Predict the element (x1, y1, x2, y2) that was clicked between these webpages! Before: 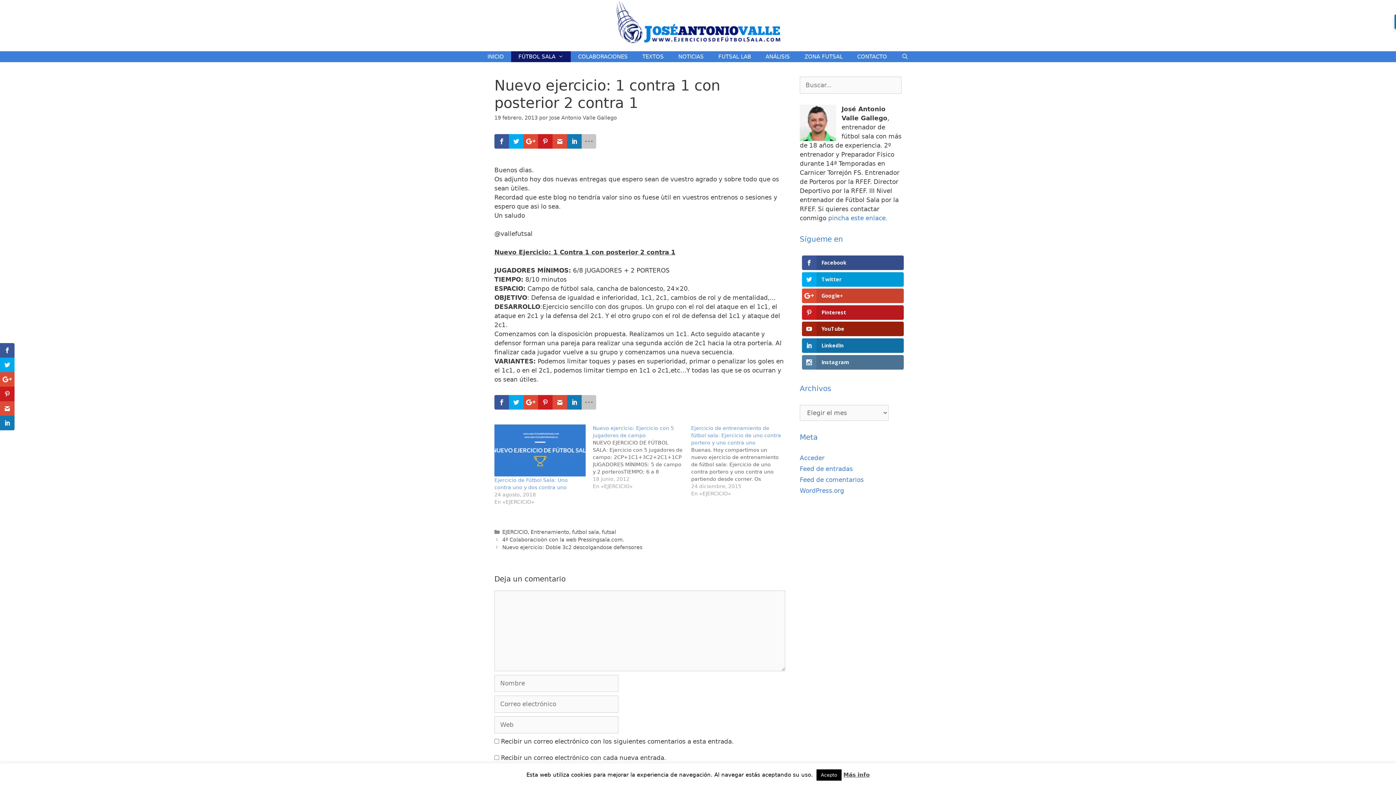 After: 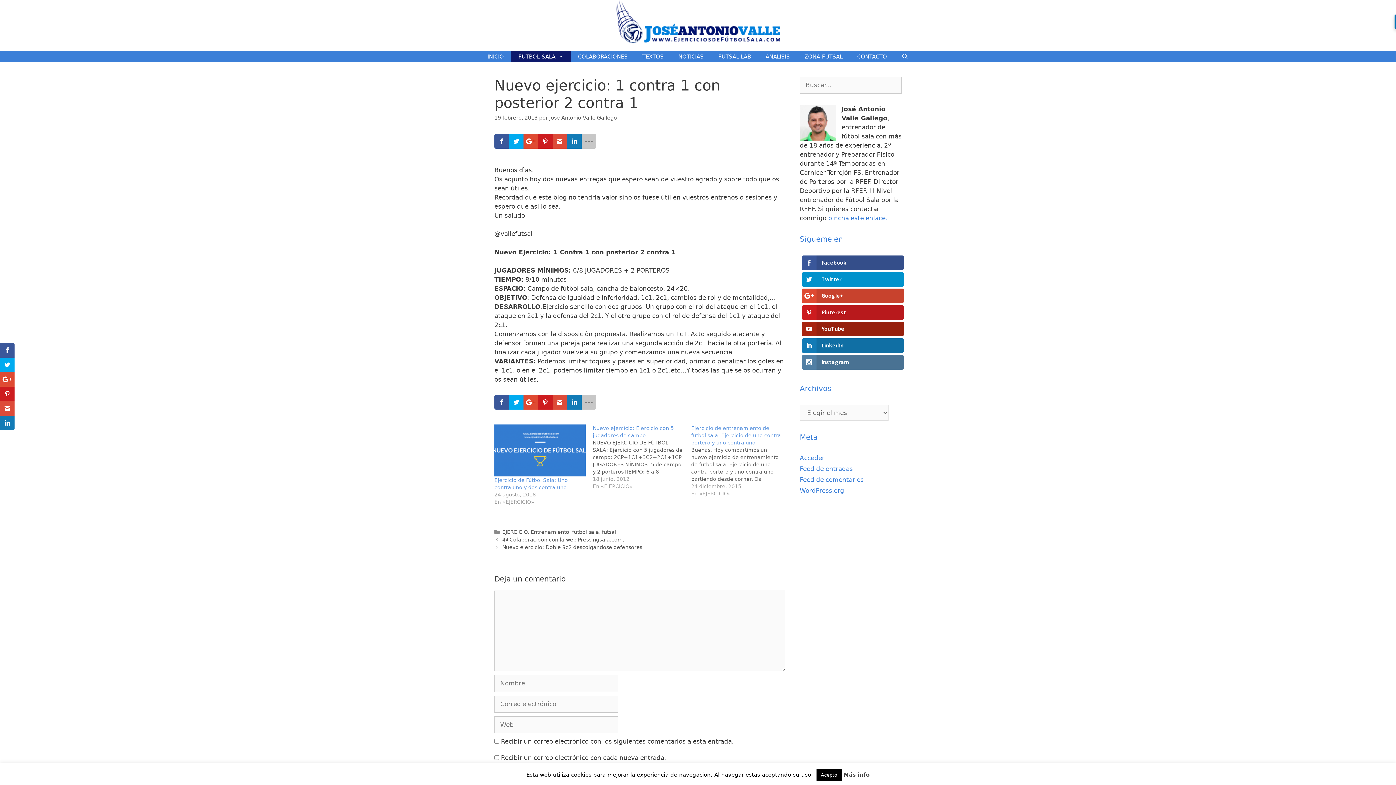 Action: label: Twitter bbox: (802, 272, 903, 286)